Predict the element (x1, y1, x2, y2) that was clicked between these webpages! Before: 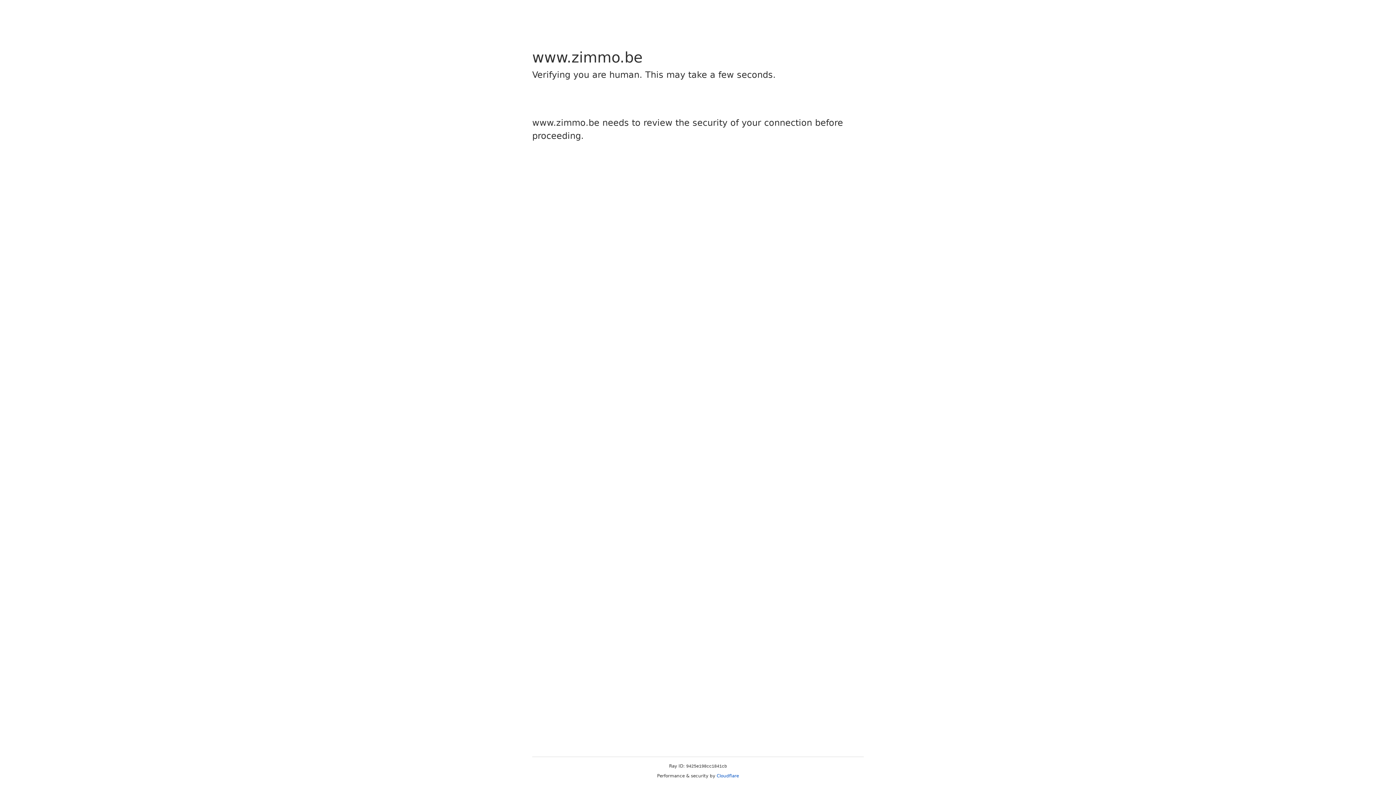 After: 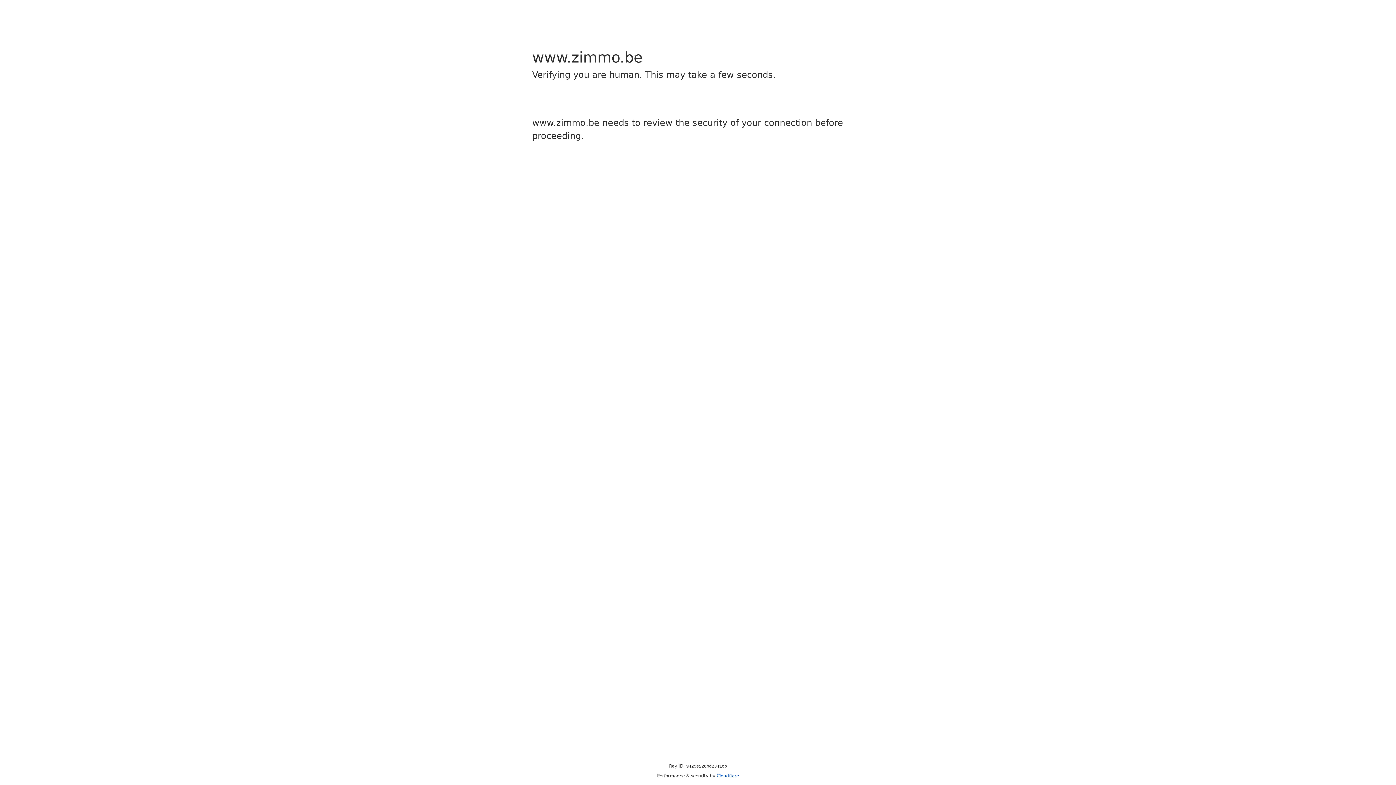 Action: bbox: (716, 773, 739, 778) label: Cloudflare